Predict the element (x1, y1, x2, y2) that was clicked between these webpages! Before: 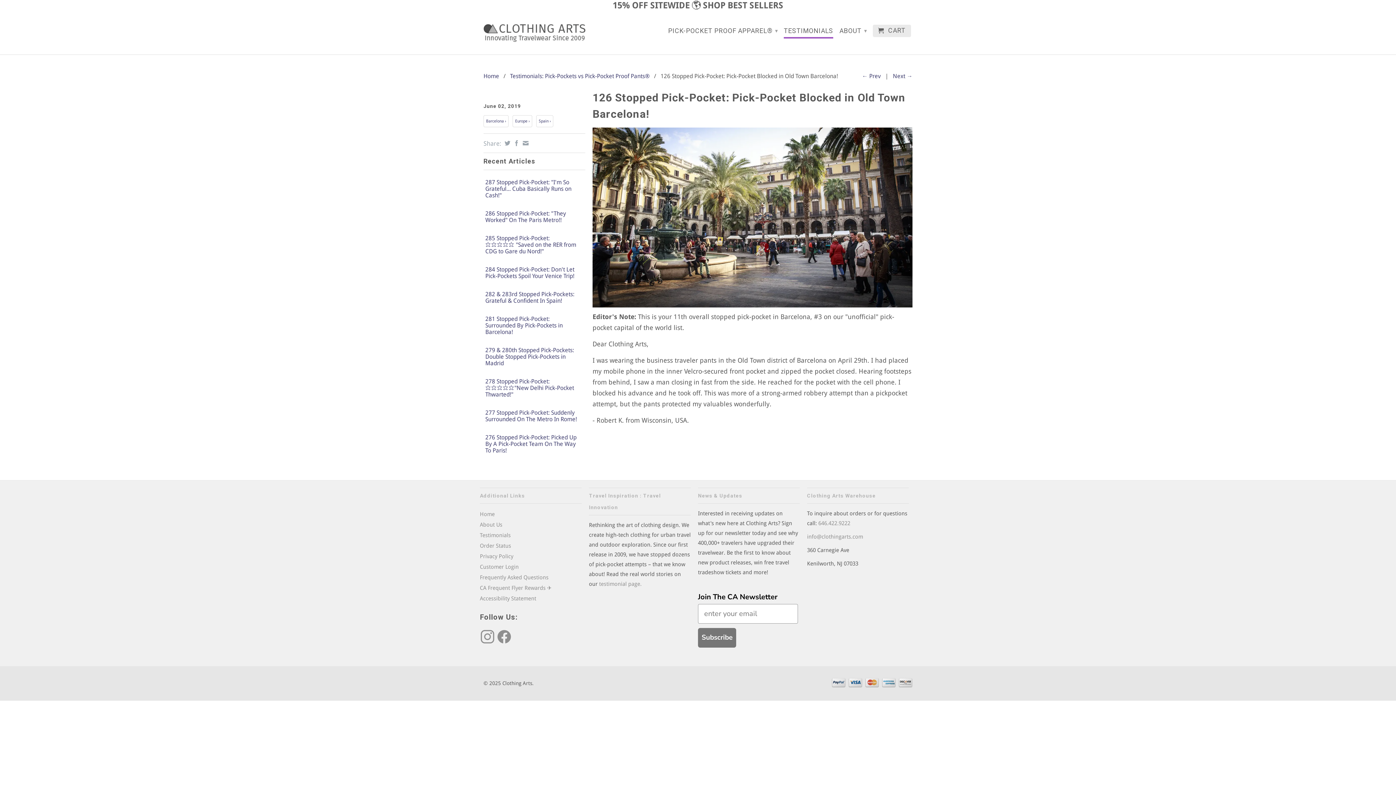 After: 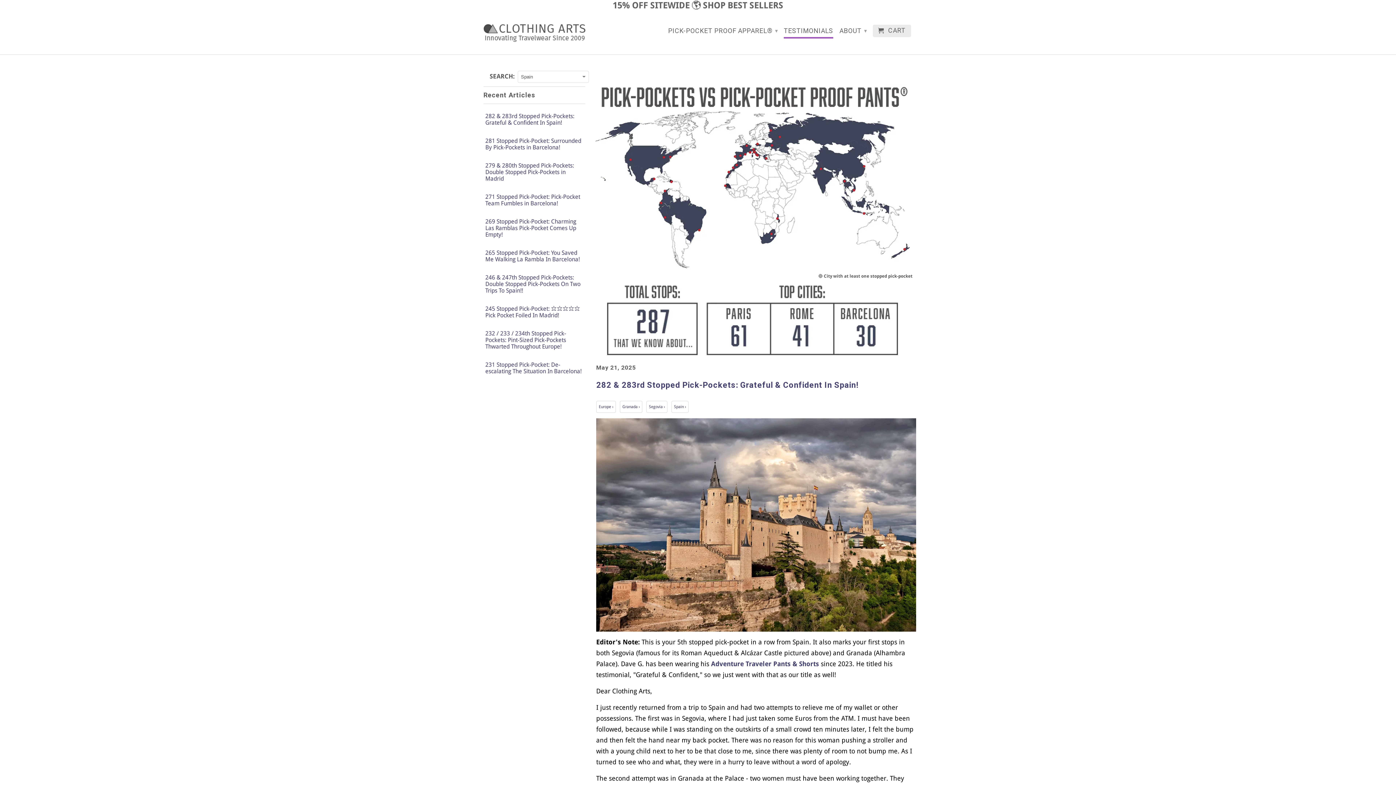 Action: bbox: (536, 115, 553, 127) label: Spain ›